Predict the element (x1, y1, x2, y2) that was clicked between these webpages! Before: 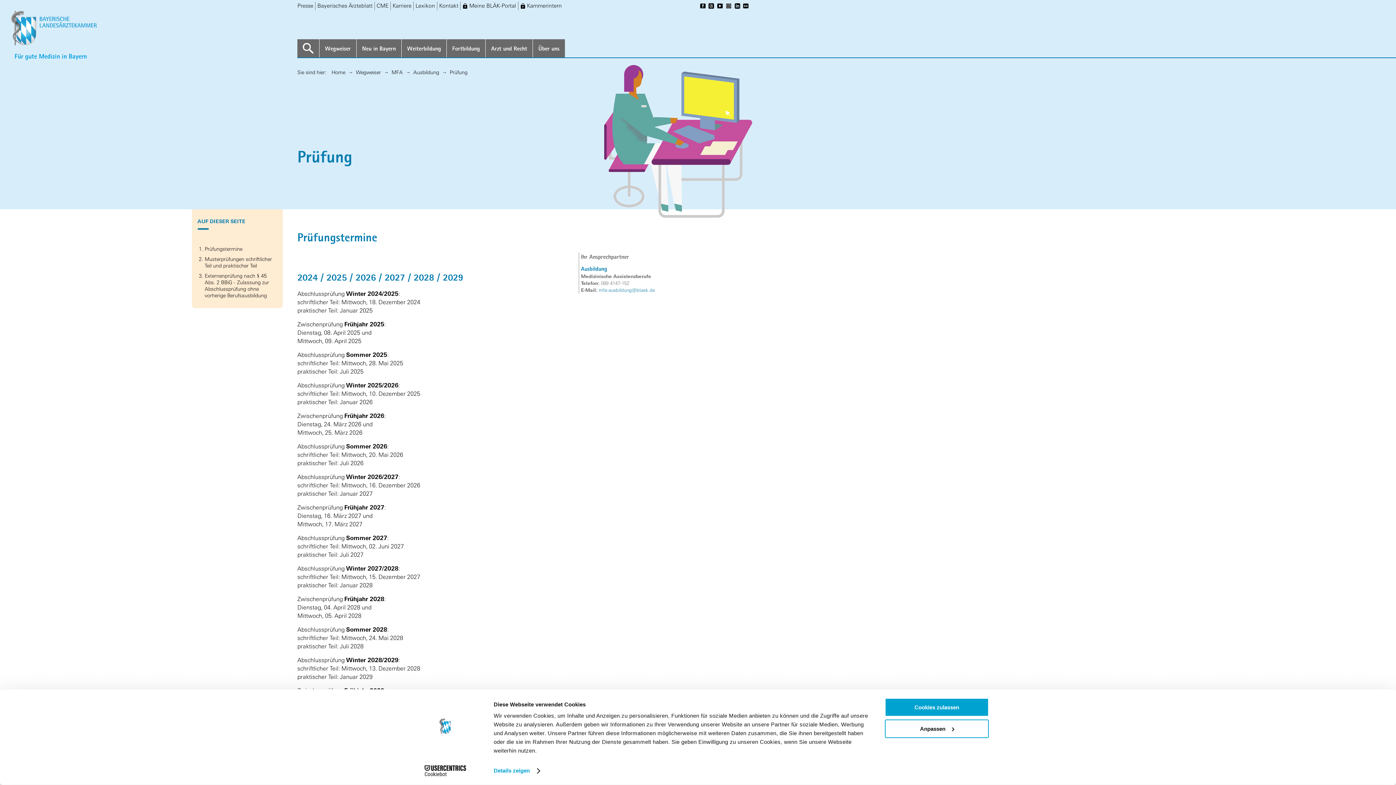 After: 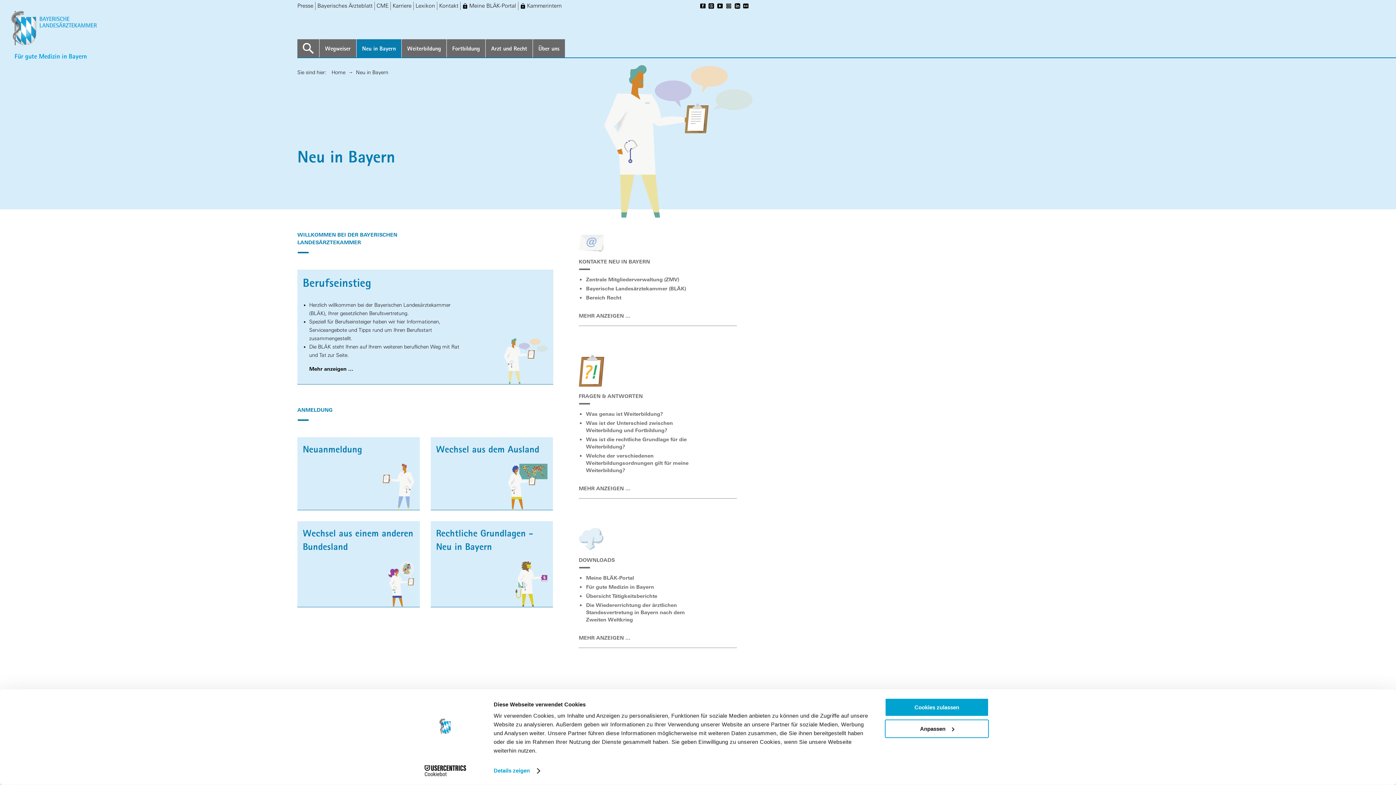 Action: label: Neu in Bayern bbox: (356, 39, 401, 57)